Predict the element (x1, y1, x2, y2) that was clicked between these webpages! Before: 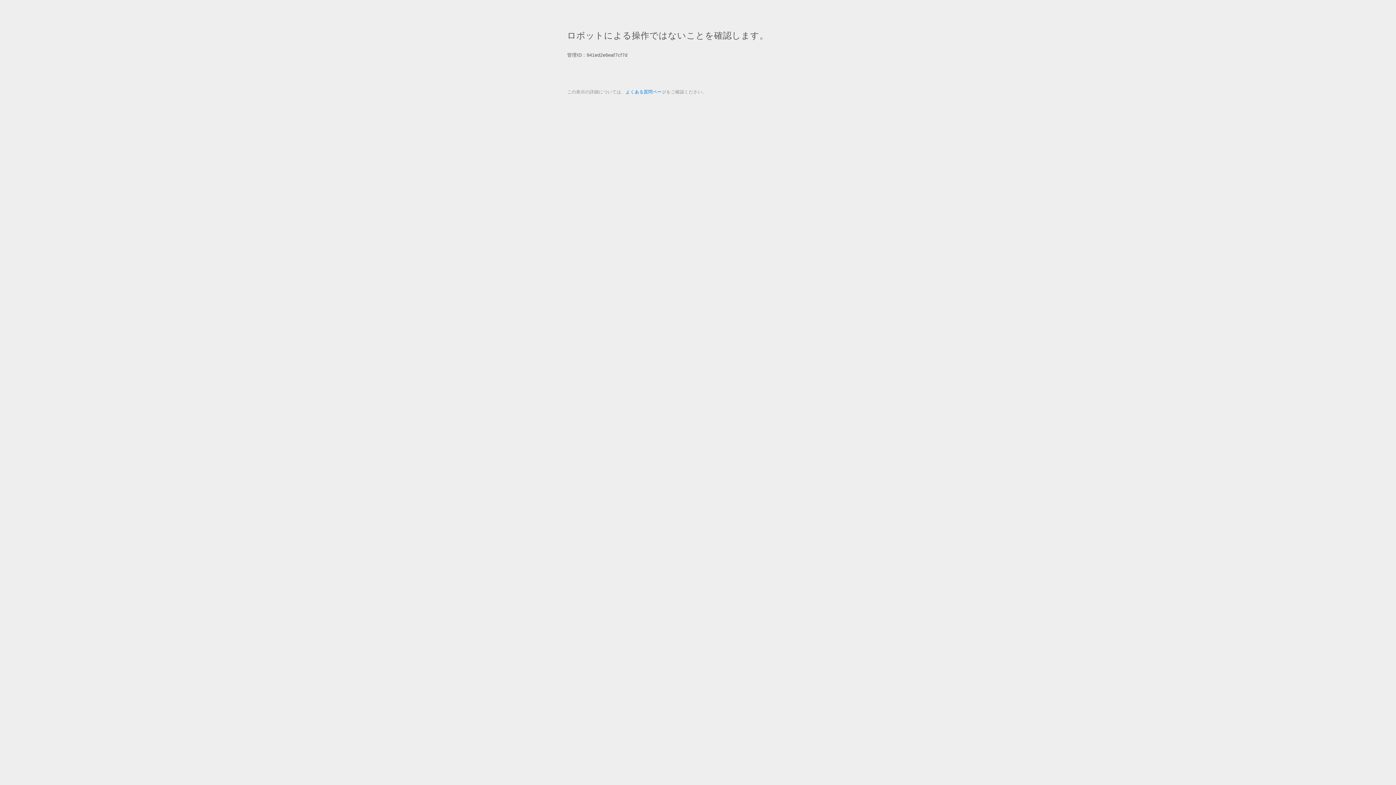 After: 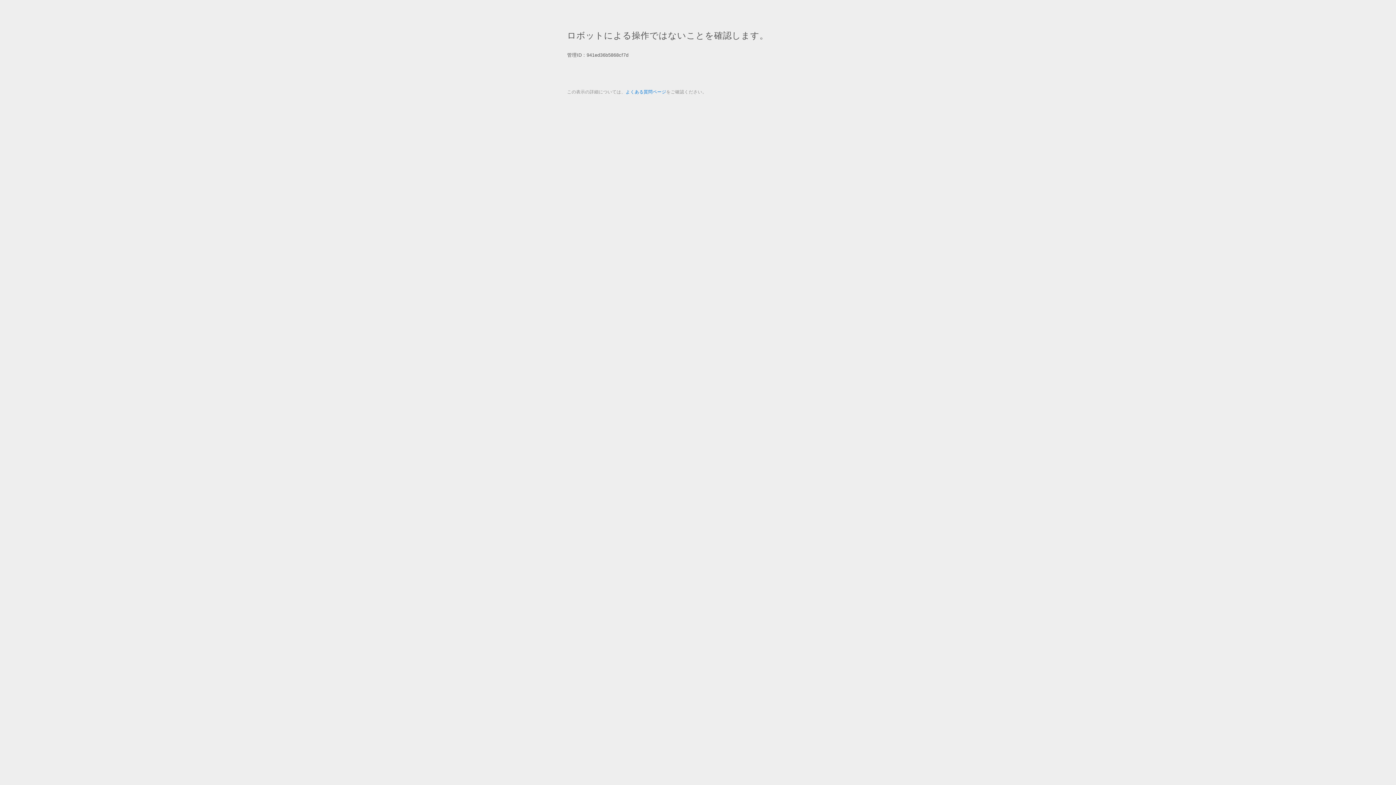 Action: label: よくある質問ページ bbox: (625, 89, 666, 94)